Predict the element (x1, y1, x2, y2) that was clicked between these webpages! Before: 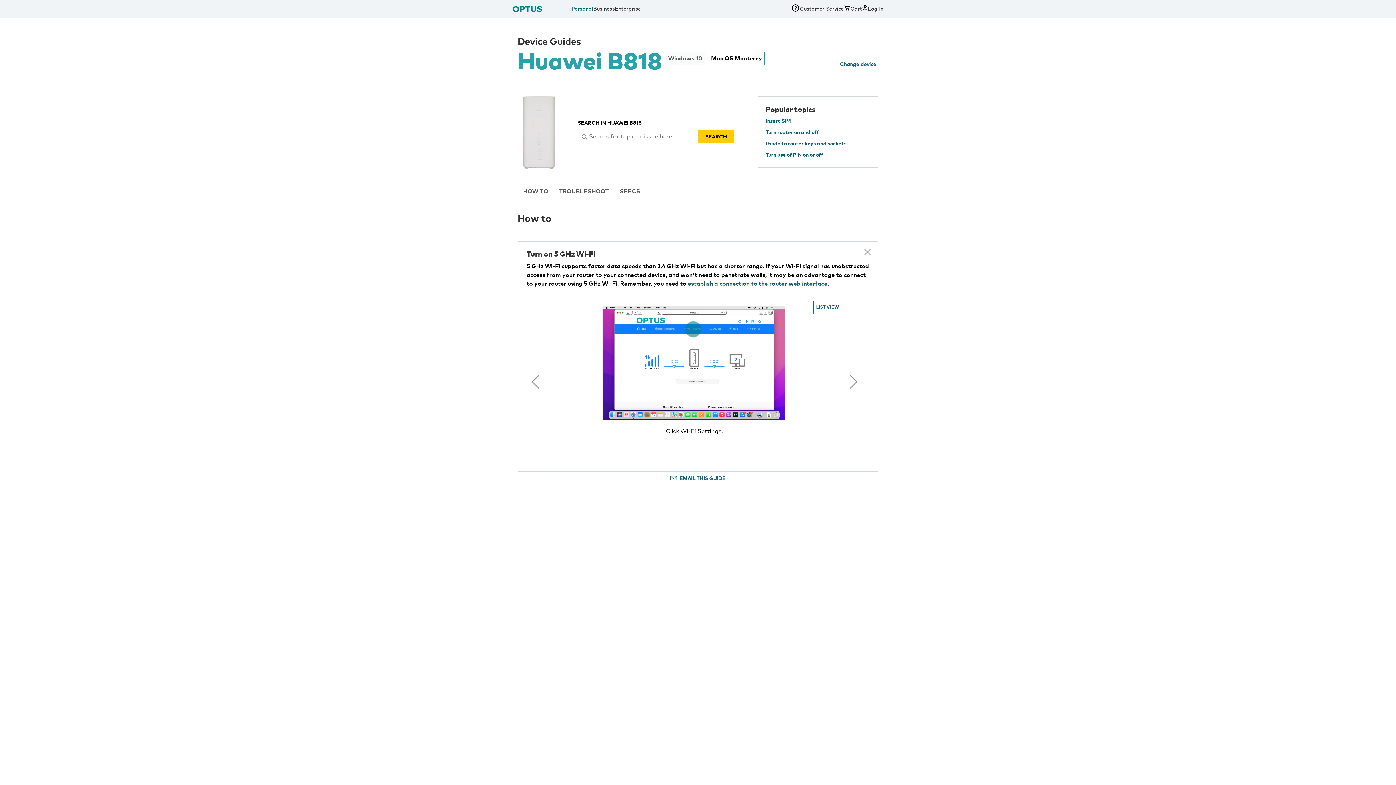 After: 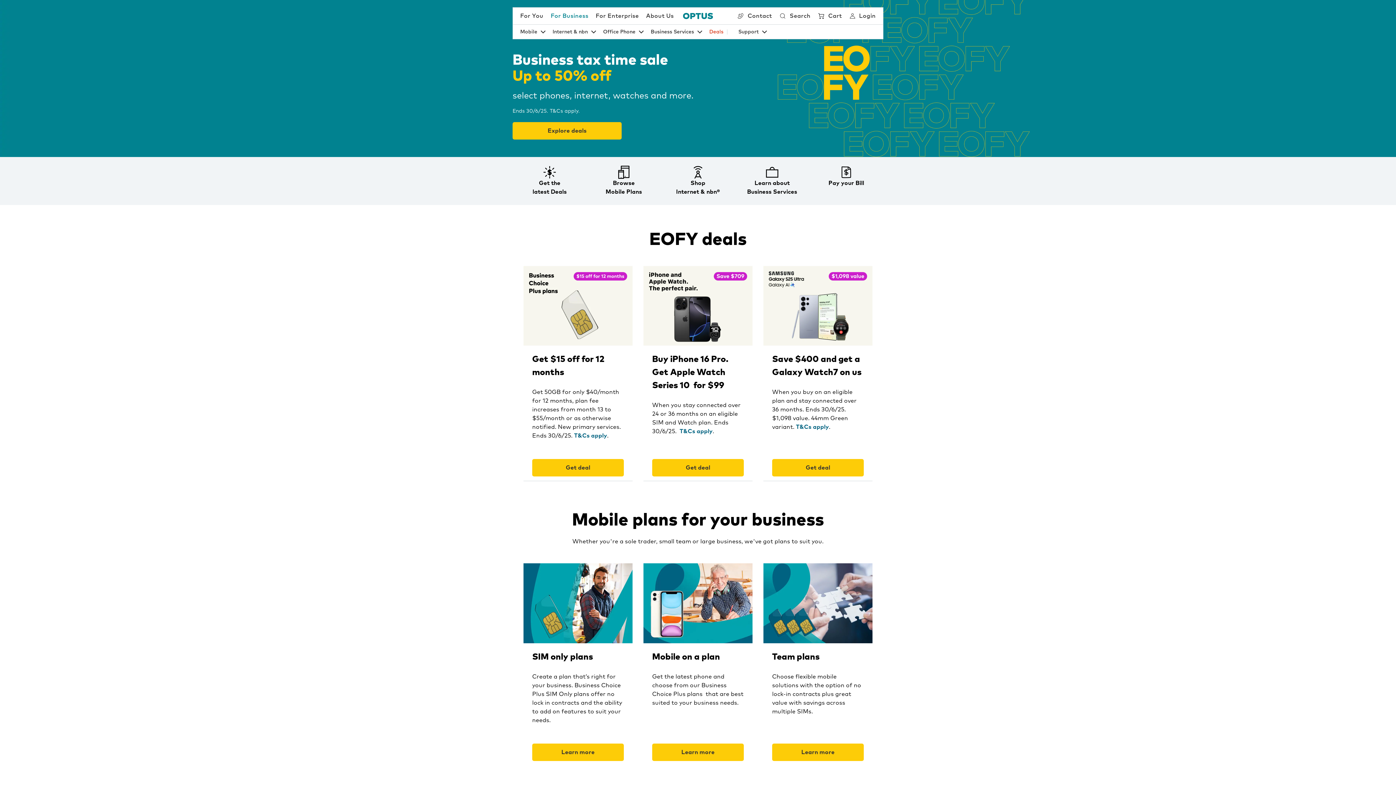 Action: bbox: (593, 5, 614, 12) label: Business